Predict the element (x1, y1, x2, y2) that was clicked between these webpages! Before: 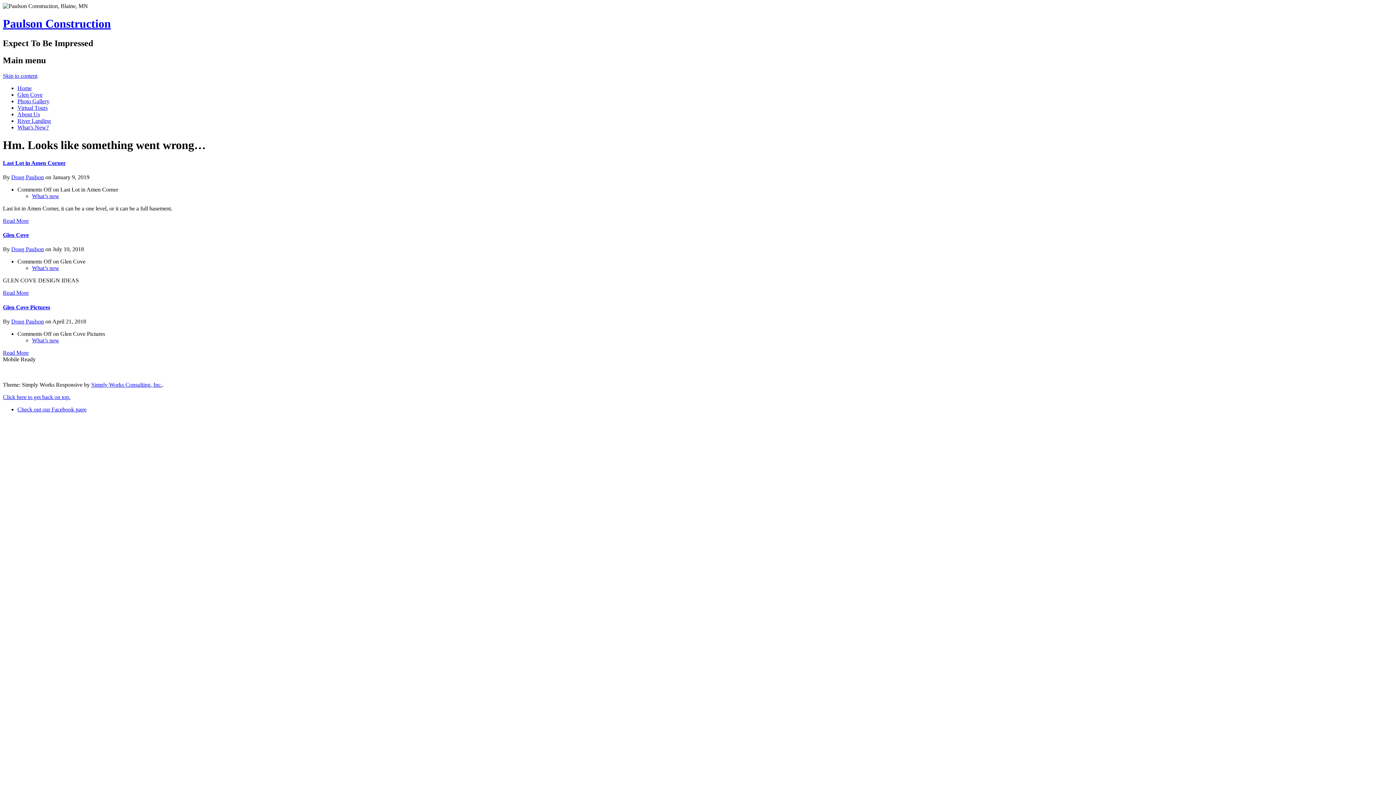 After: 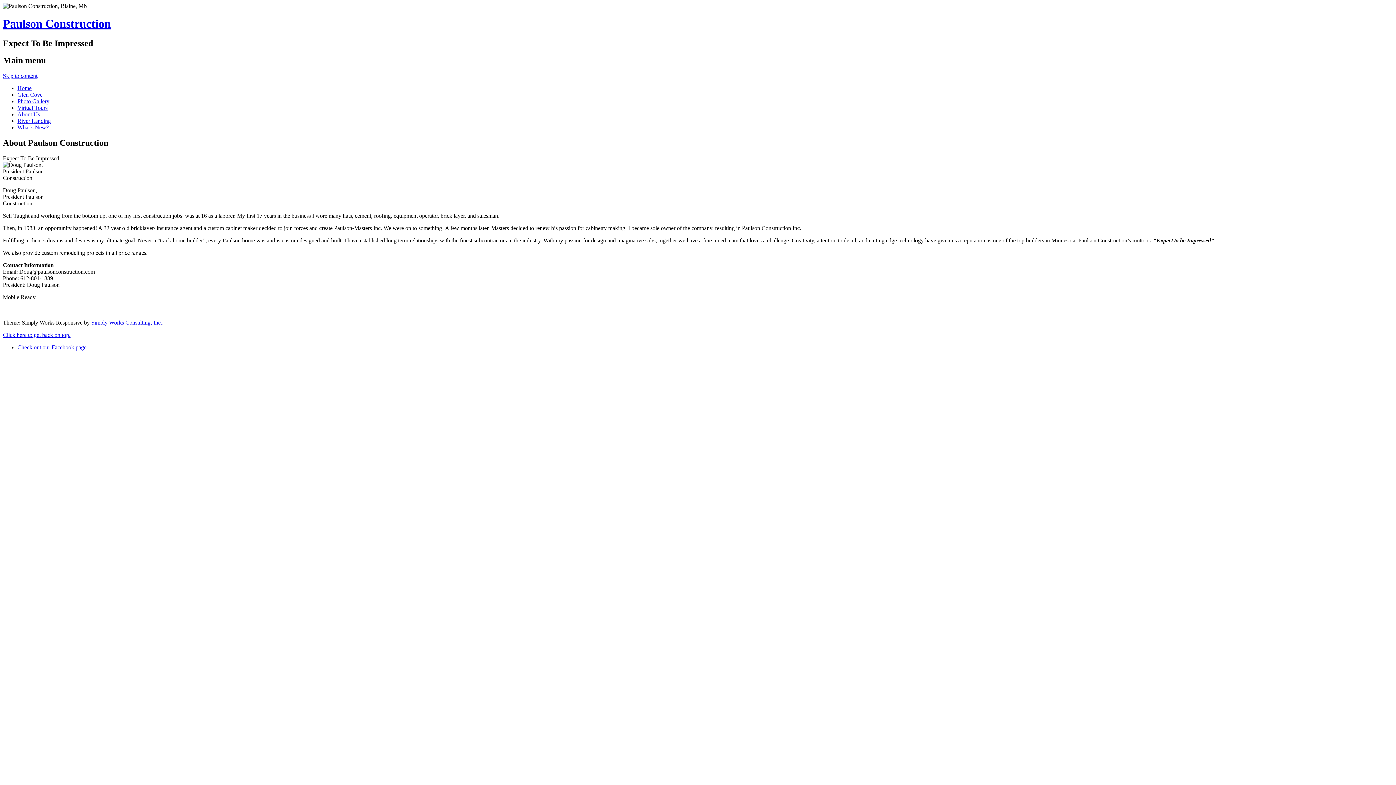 Action: label: About Us bbox: (17, 111, 40, 117)